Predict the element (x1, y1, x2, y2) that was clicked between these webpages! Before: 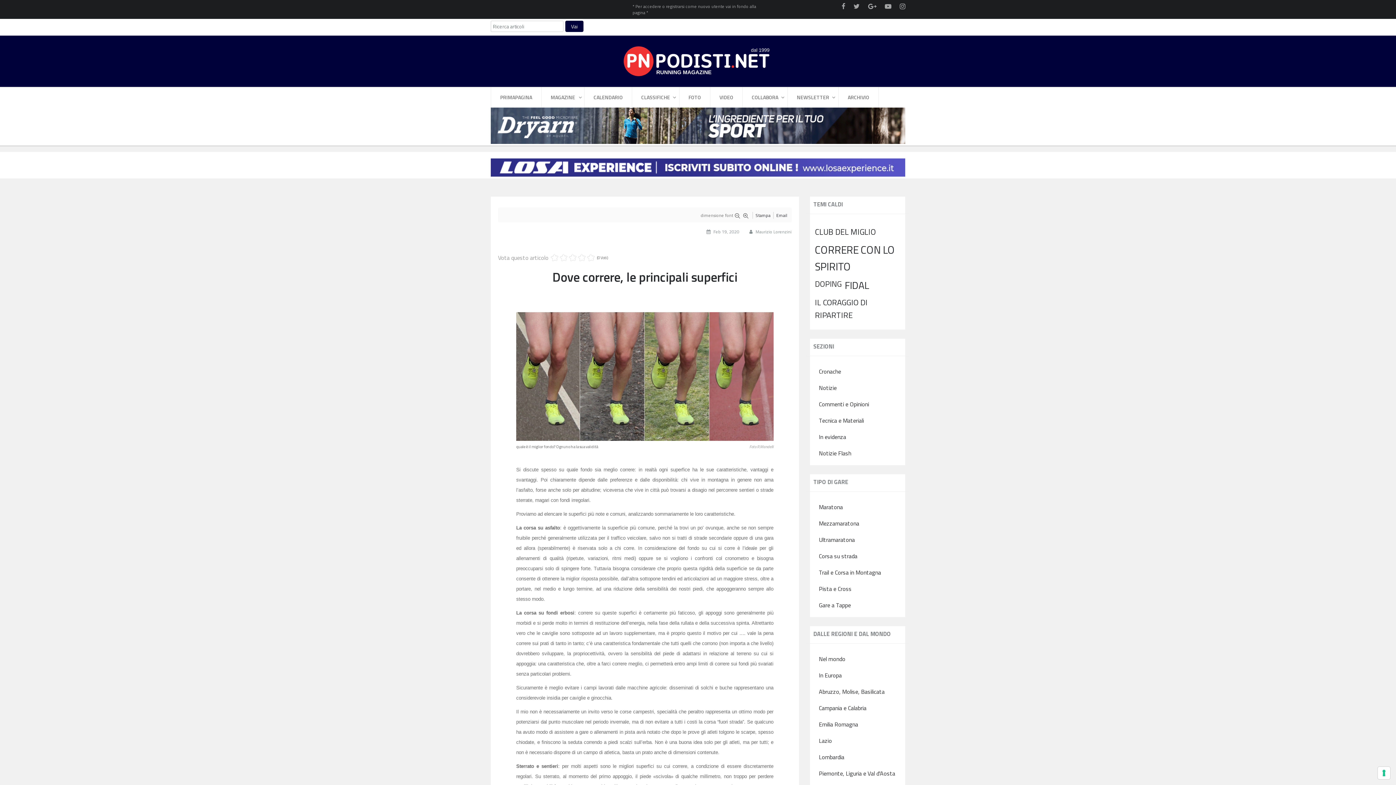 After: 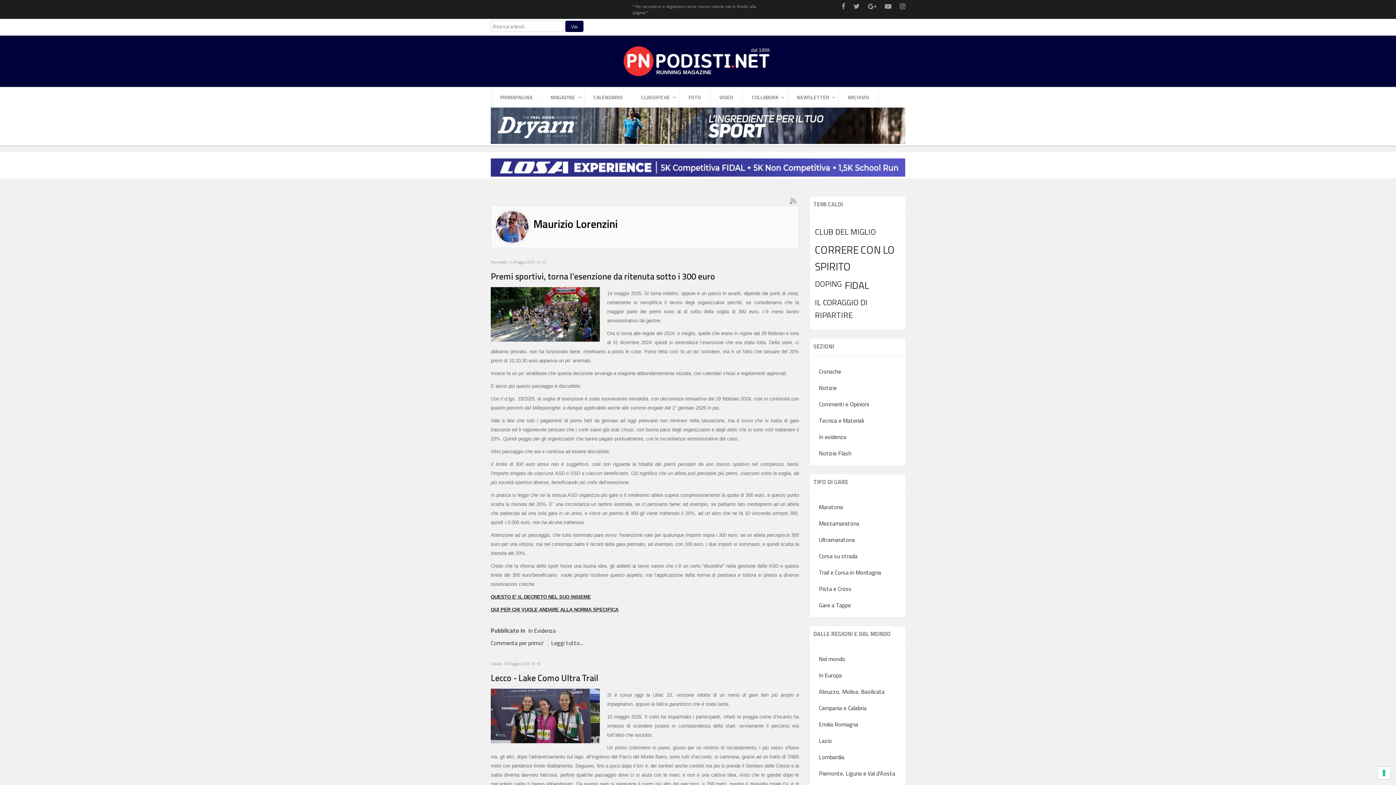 Action: bbox: (755, 228, 791, 235) label: Maurizio Lorenzini